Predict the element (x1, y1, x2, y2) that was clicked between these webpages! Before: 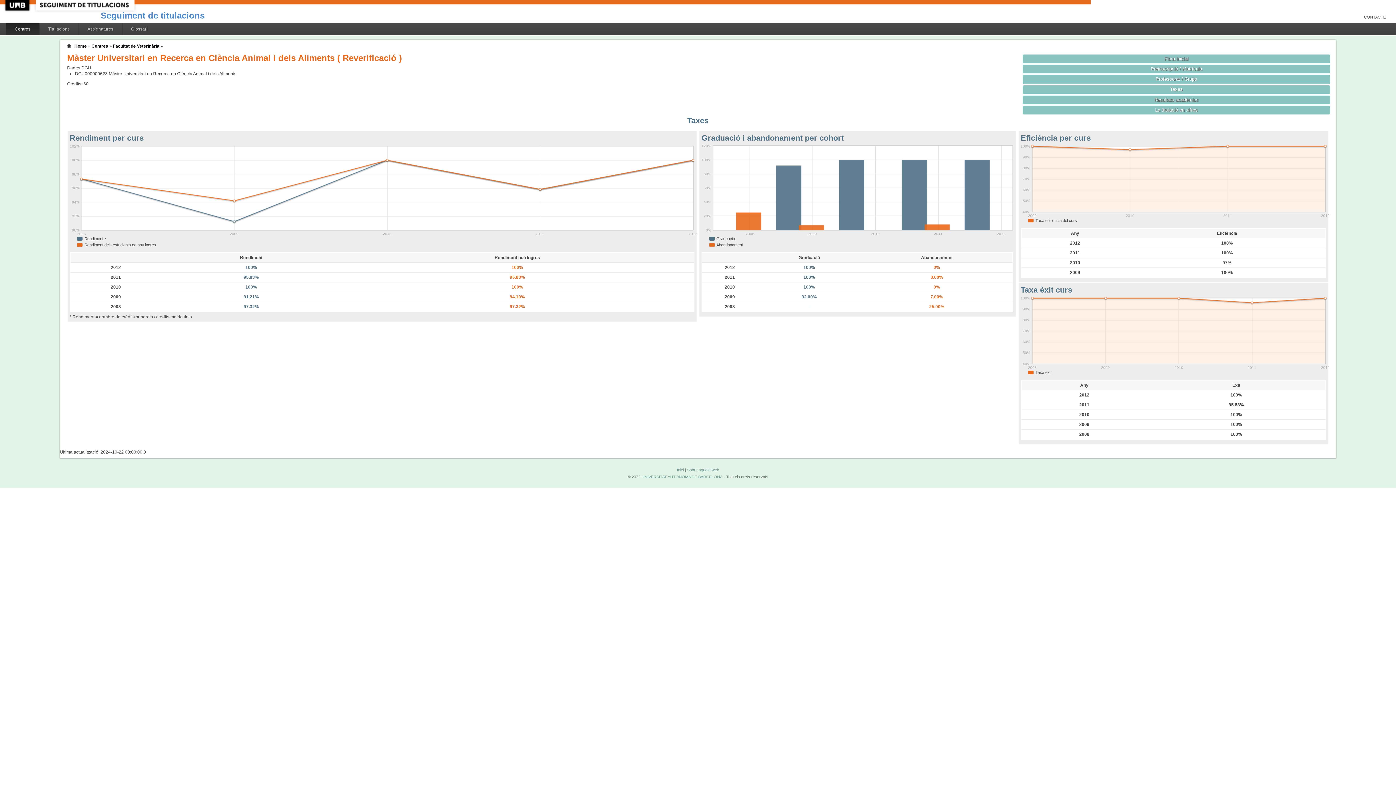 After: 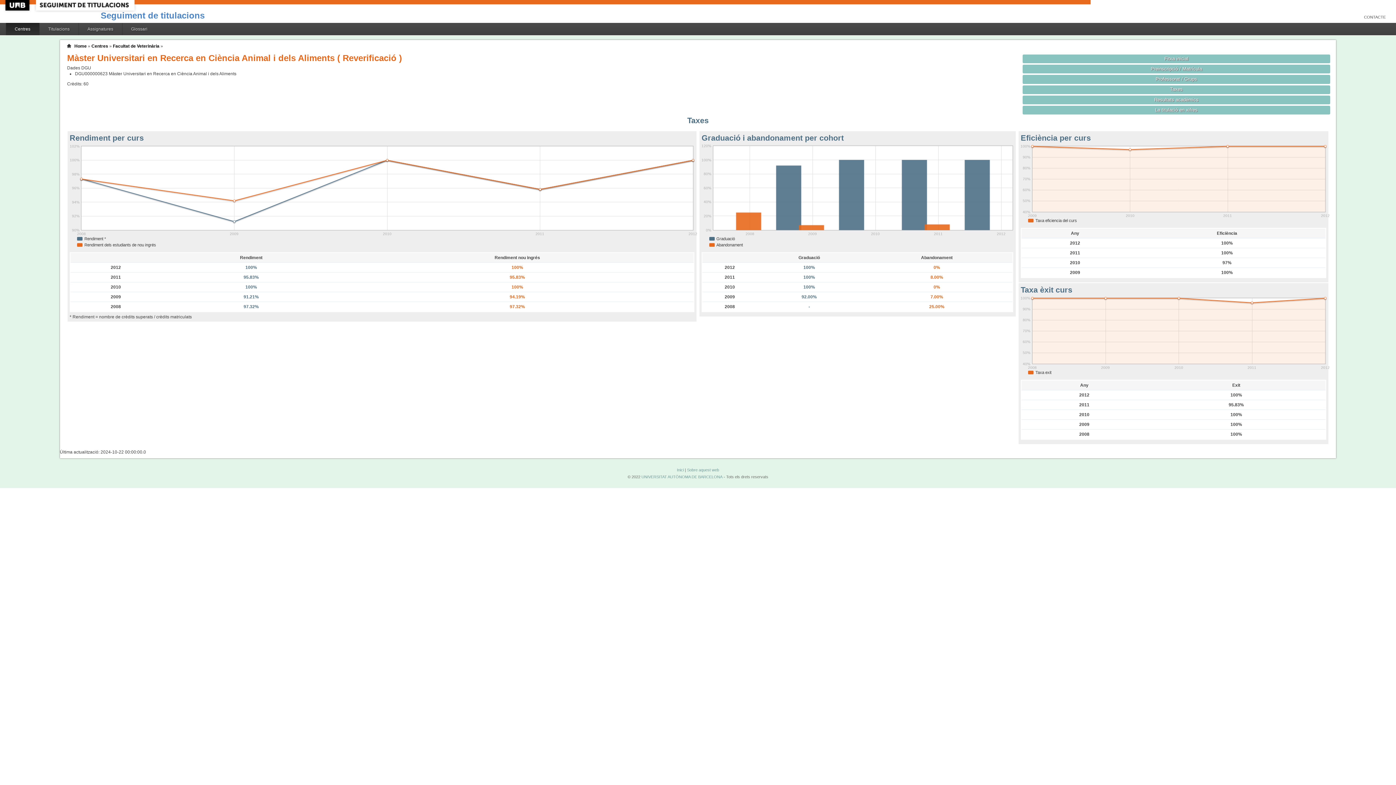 Action: bbox: (1022, 85, 1330, 94) label: Taxes